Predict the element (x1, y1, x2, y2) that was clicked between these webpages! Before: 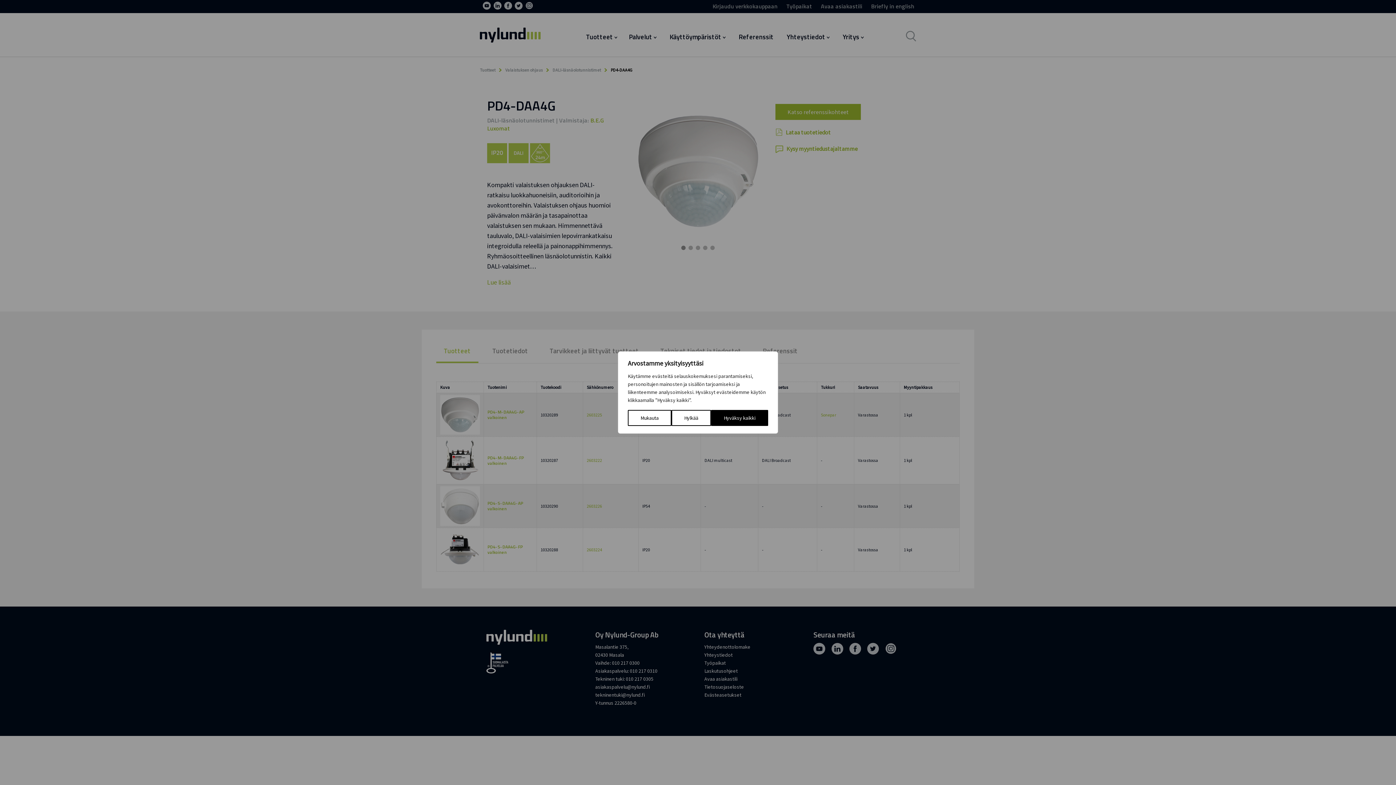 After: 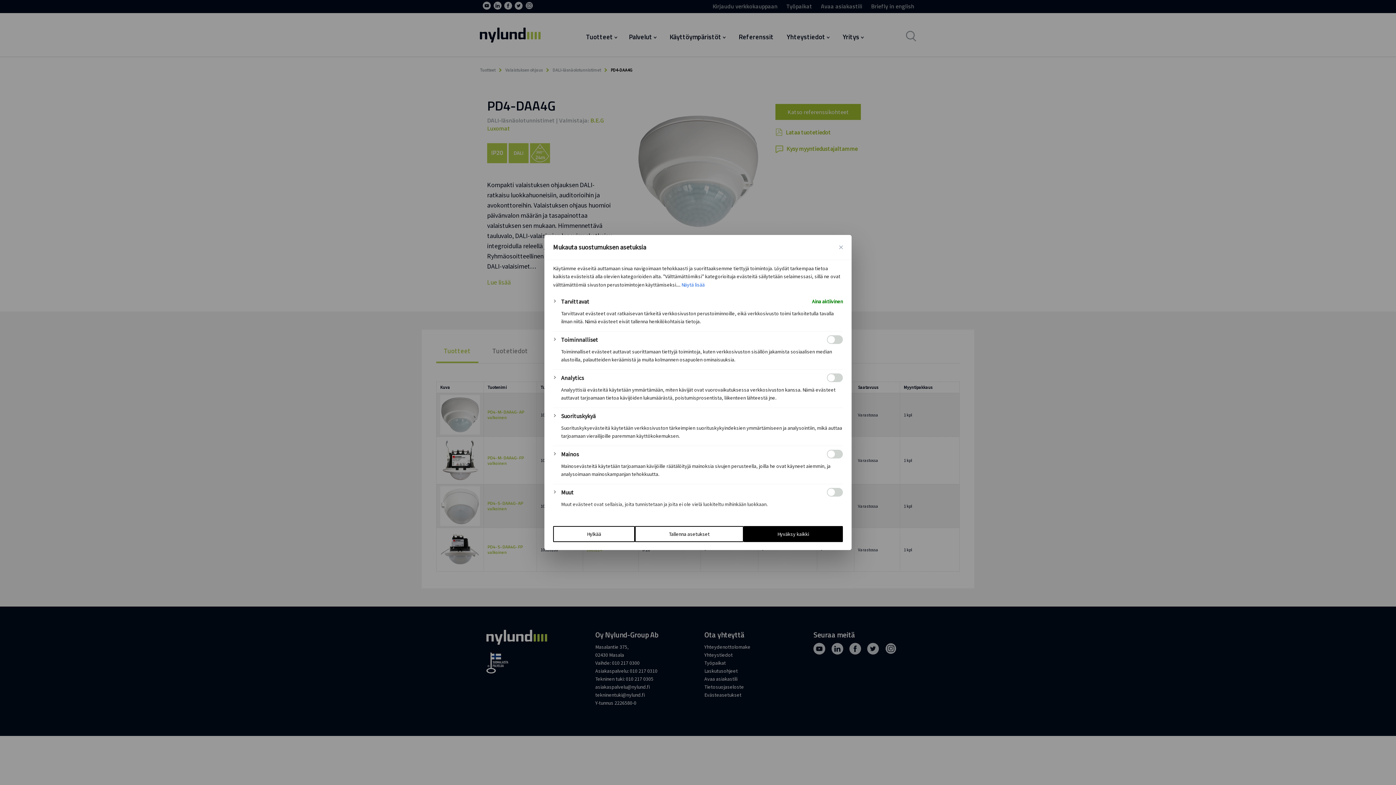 Action: label: Mukauta bbox: (628, 410, 671, 426)